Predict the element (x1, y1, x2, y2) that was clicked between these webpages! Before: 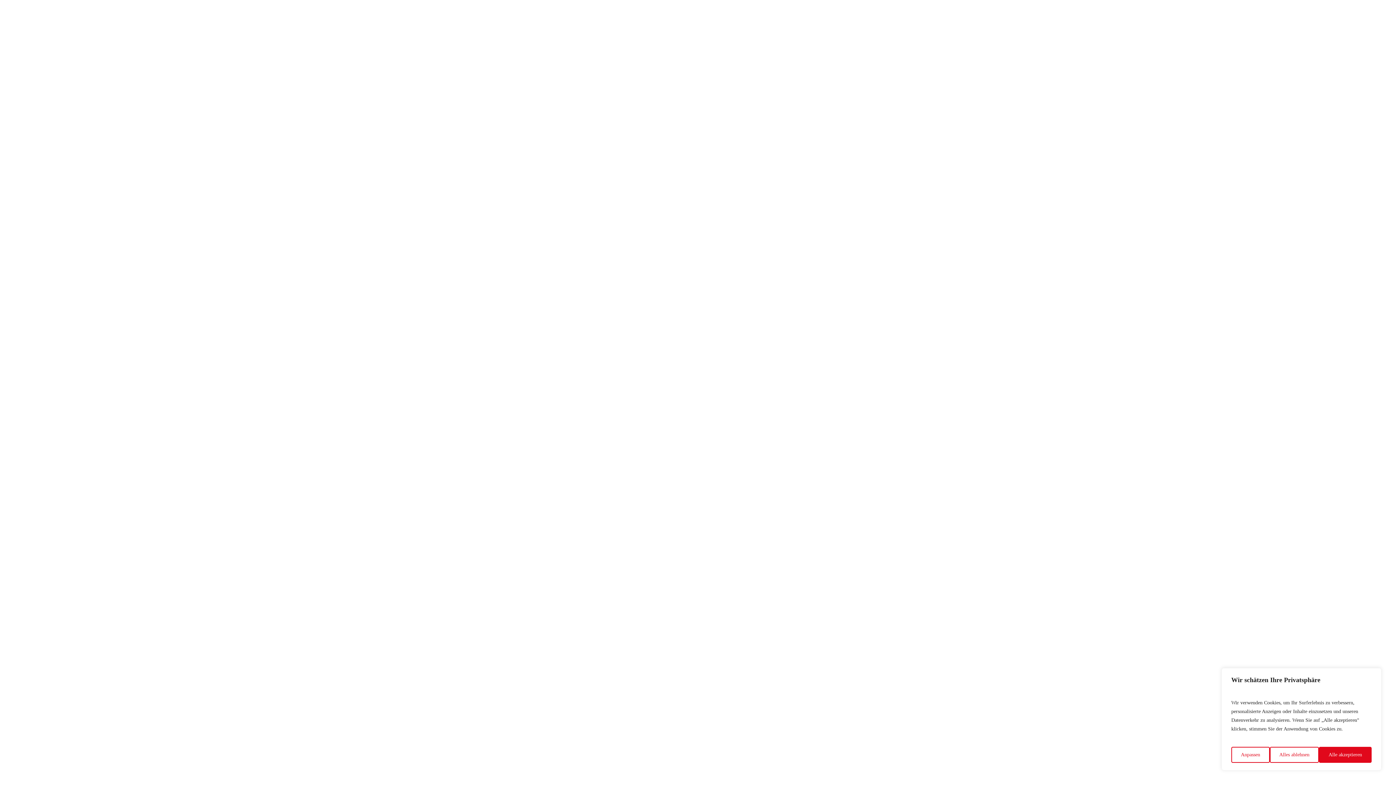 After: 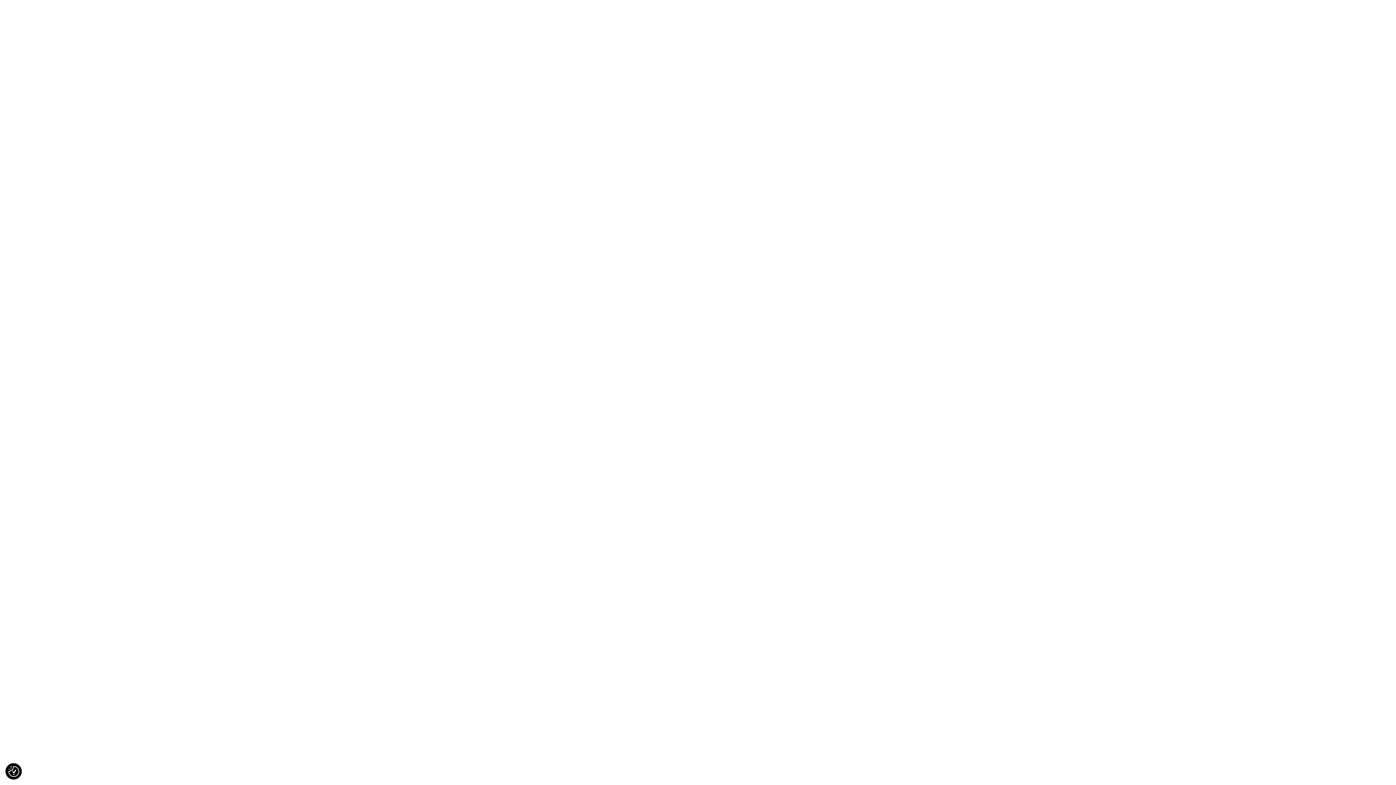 Action: label: Alle akzeptieren bbox: (1319, 747, 1372, 763)